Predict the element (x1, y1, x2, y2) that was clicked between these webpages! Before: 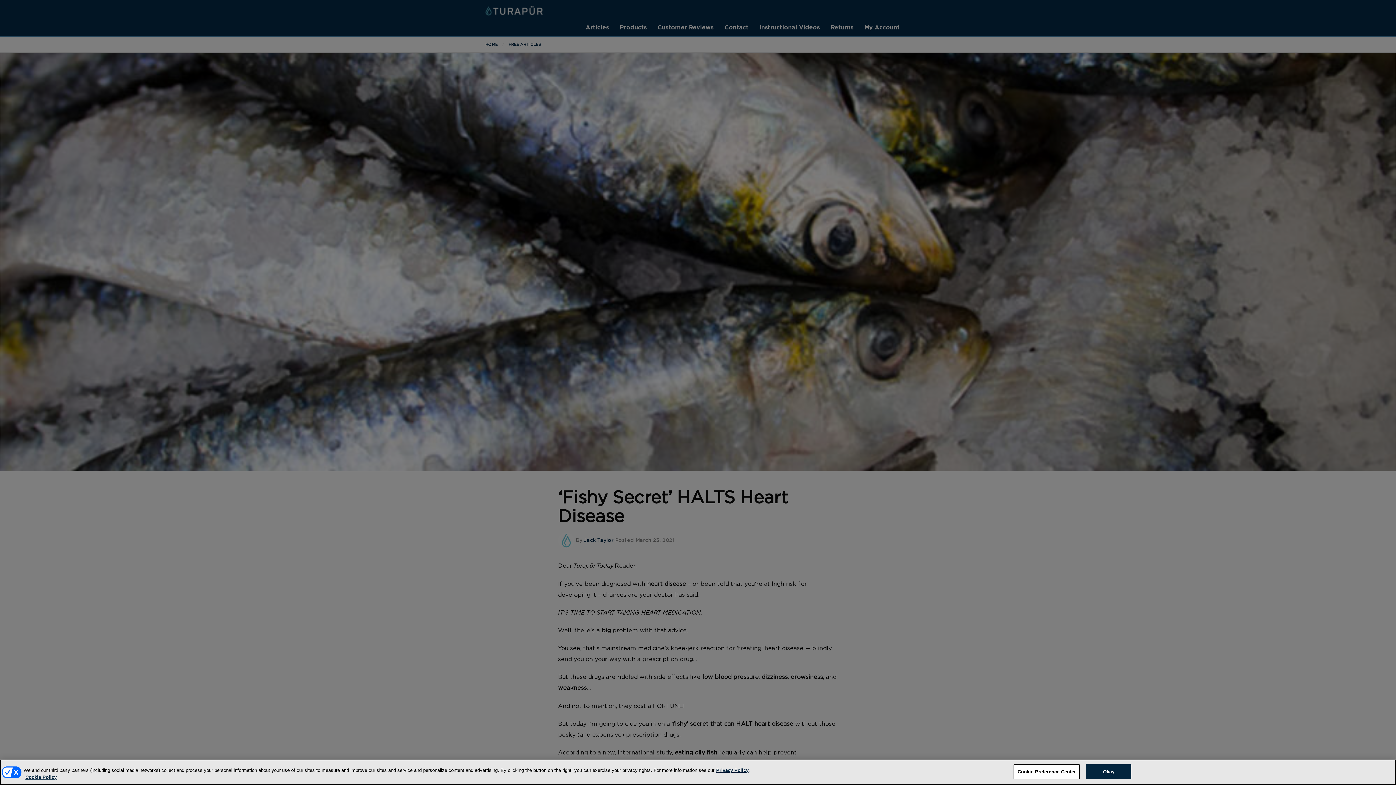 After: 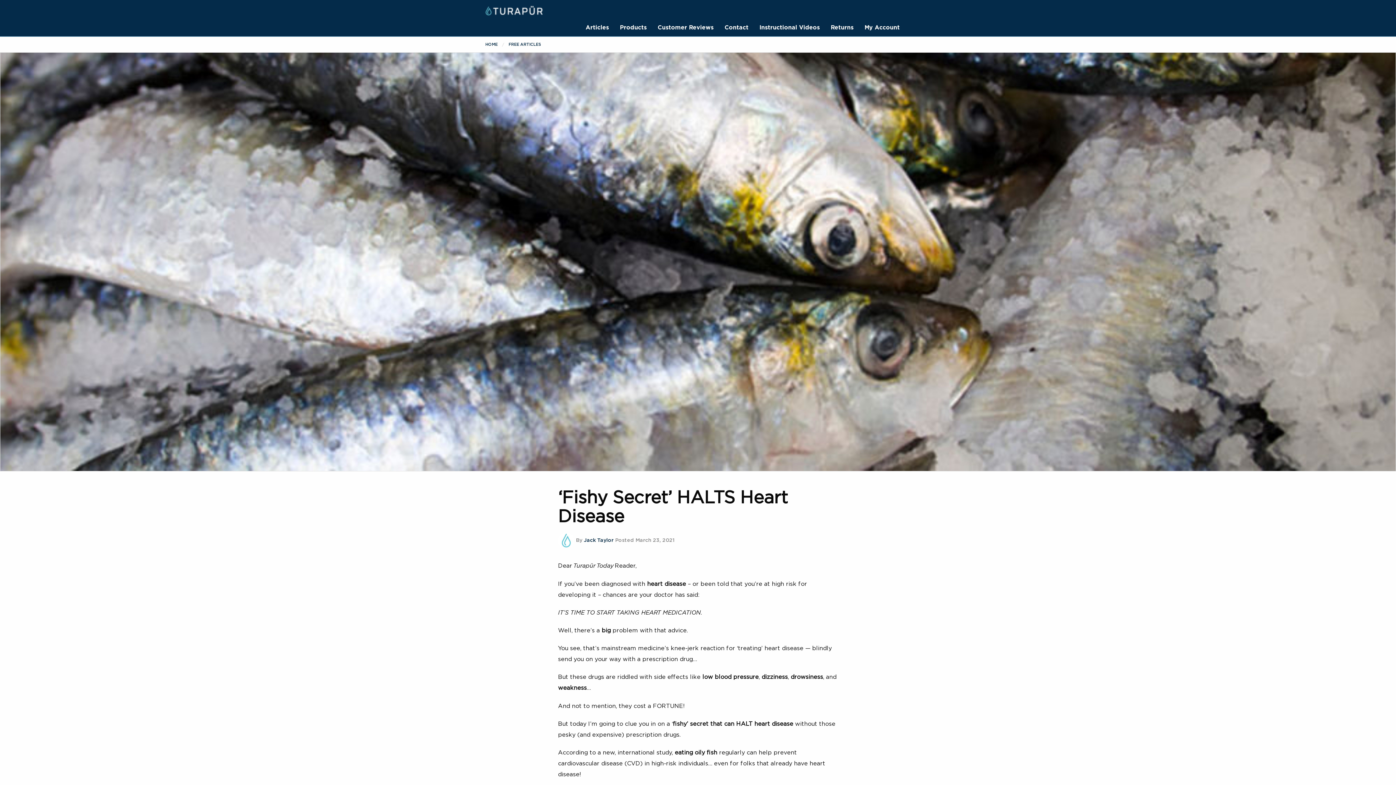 Action: label: Okay bbox: (1086, 764, 1131, 779)